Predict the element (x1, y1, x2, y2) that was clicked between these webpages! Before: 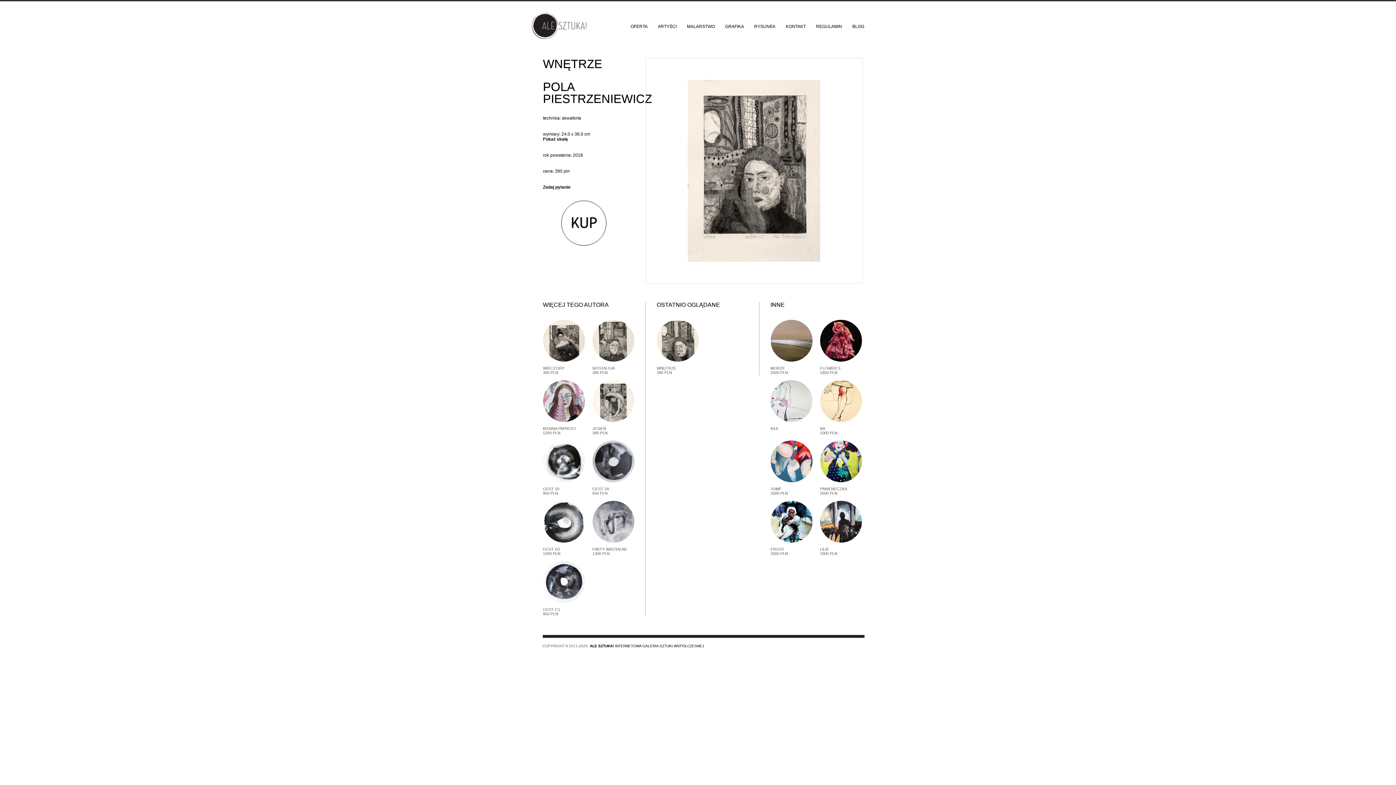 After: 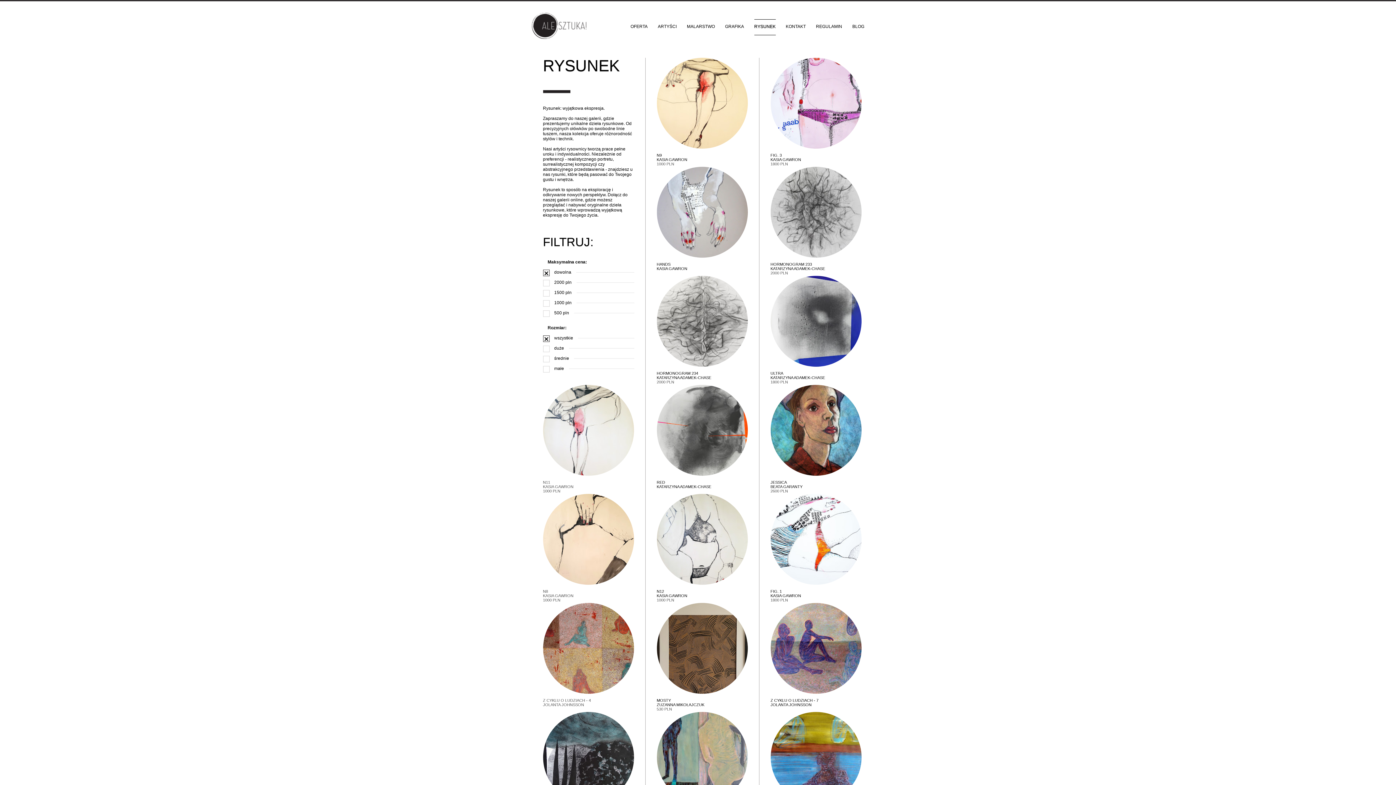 Action: label: RYSUNEK bbox: (749, 19, 780, 35)